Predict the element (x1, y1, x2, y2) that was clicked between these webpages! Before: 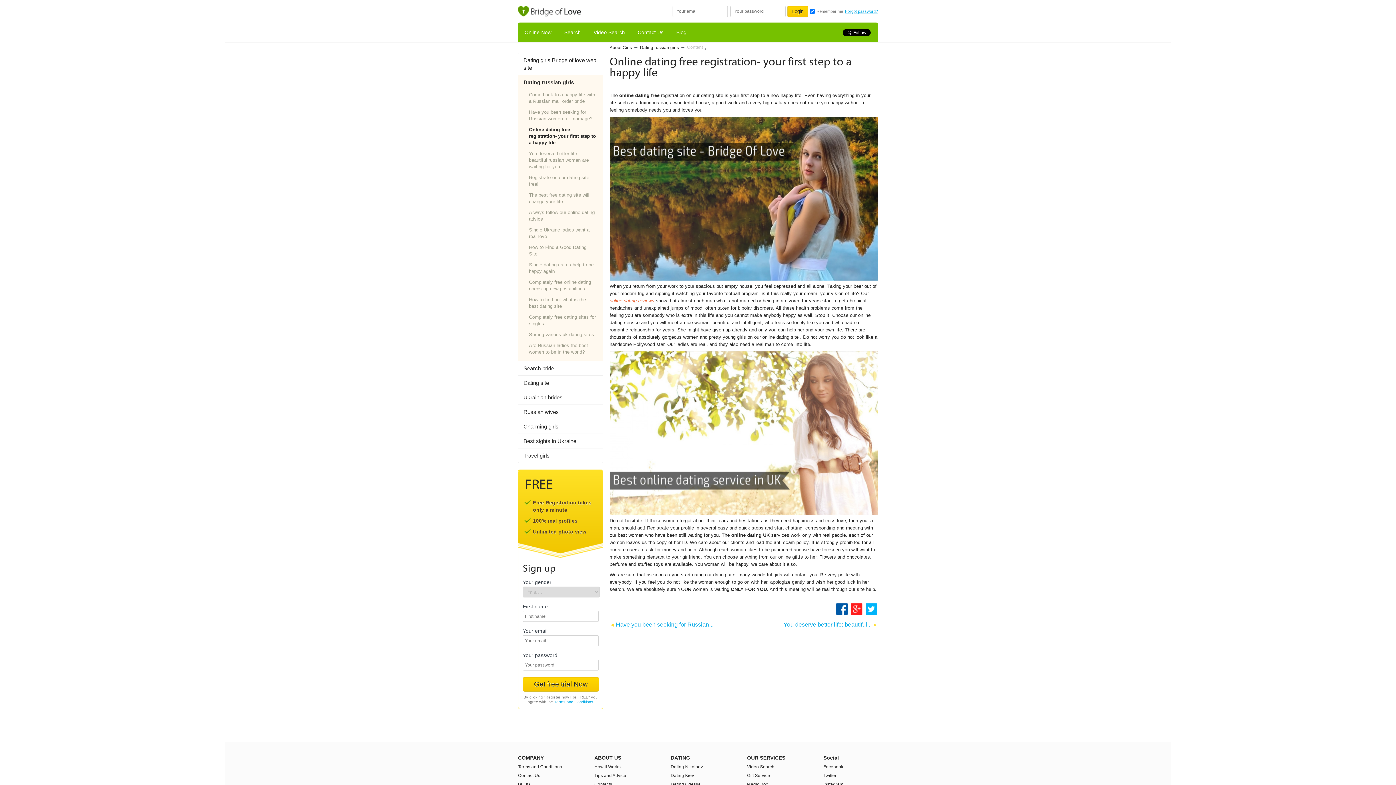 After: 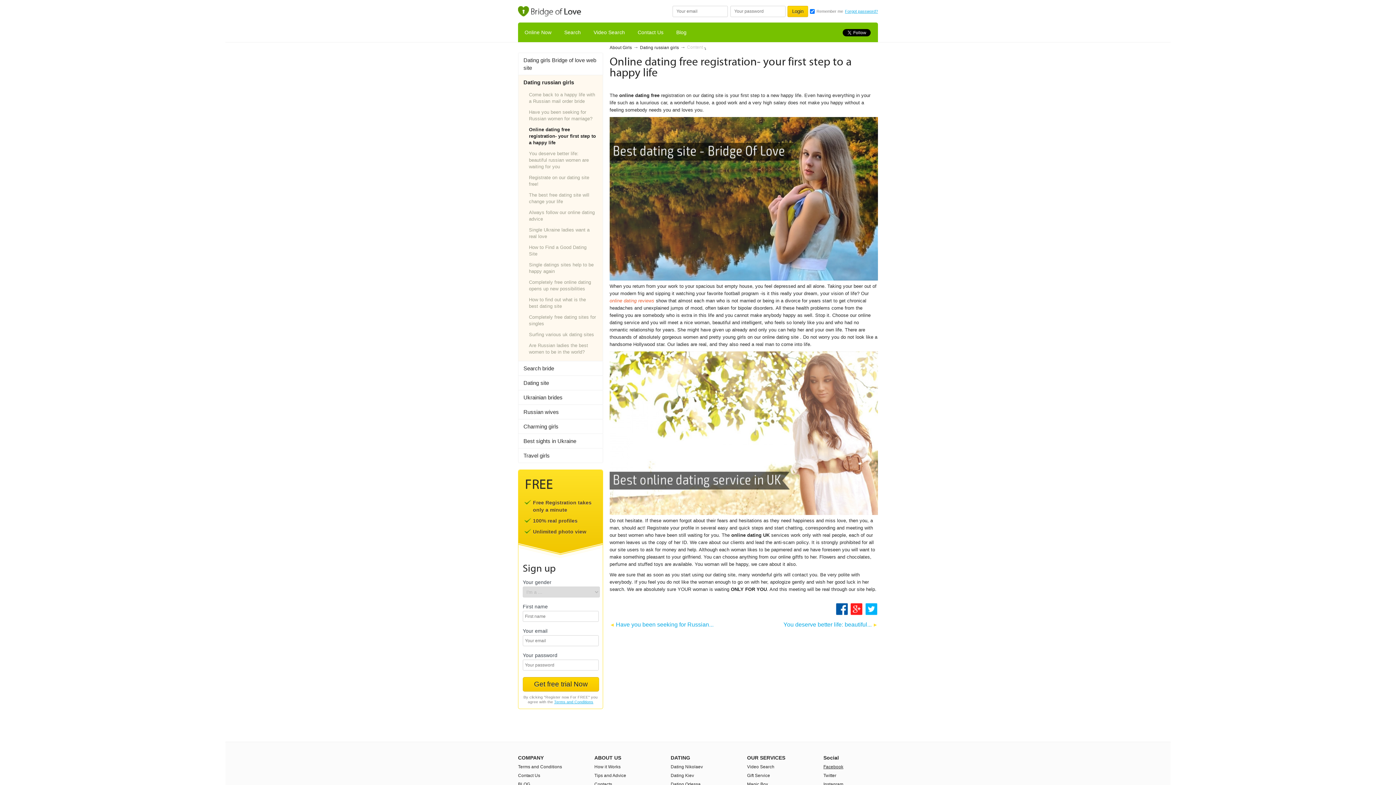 Action: bbox: (823, 762, 843, 771) label: Facebook